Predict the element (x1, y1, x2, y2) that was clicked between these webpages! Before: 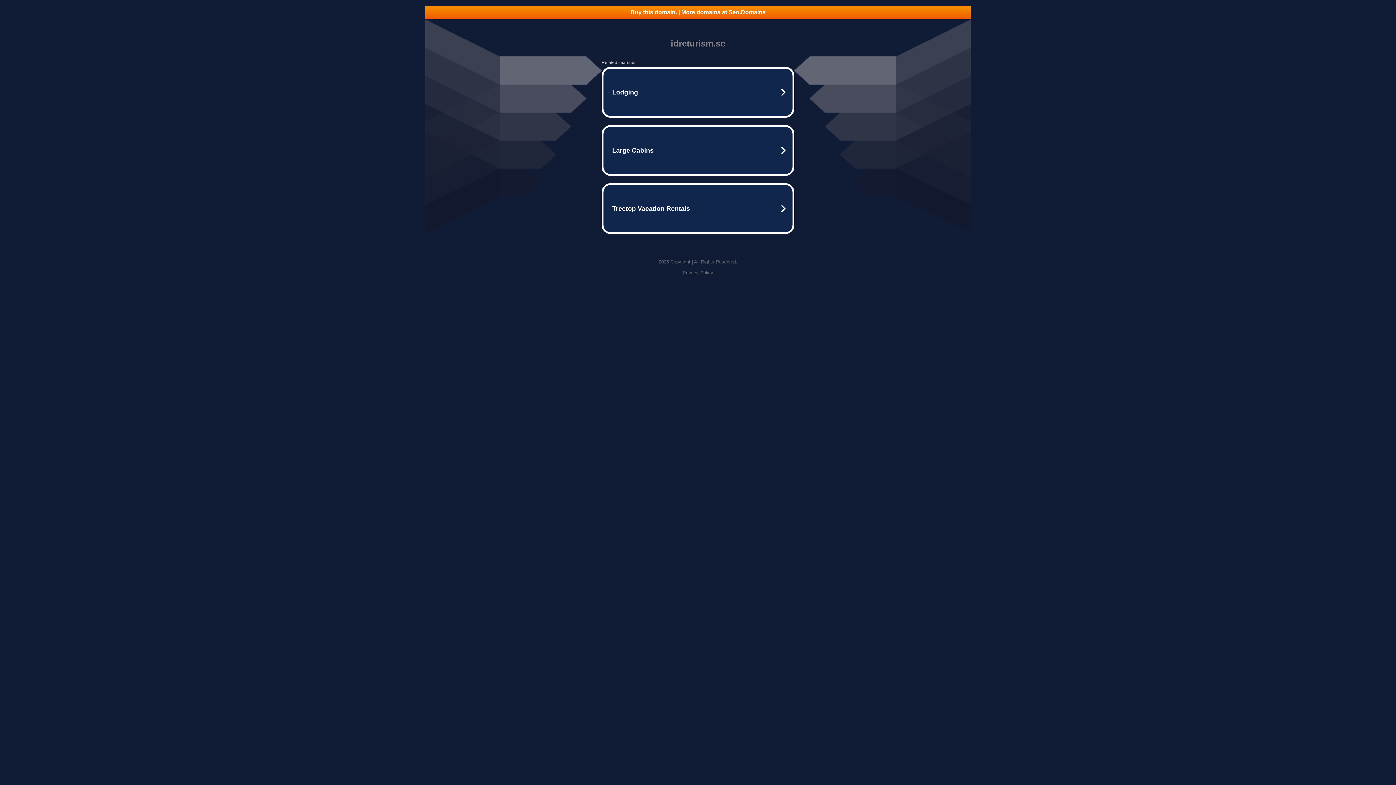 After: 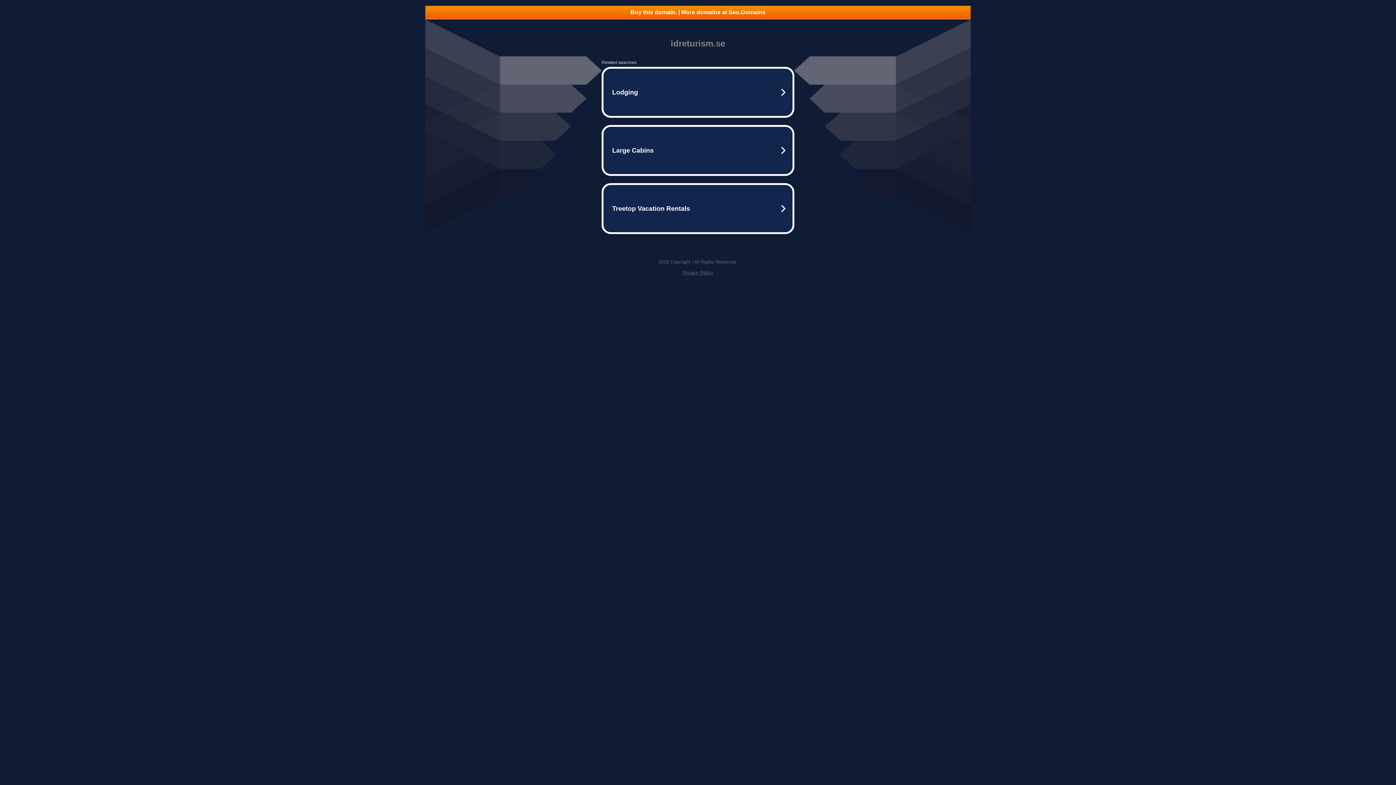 Action: label: Privacy Policy bbox: (682, 270, 713, 275)